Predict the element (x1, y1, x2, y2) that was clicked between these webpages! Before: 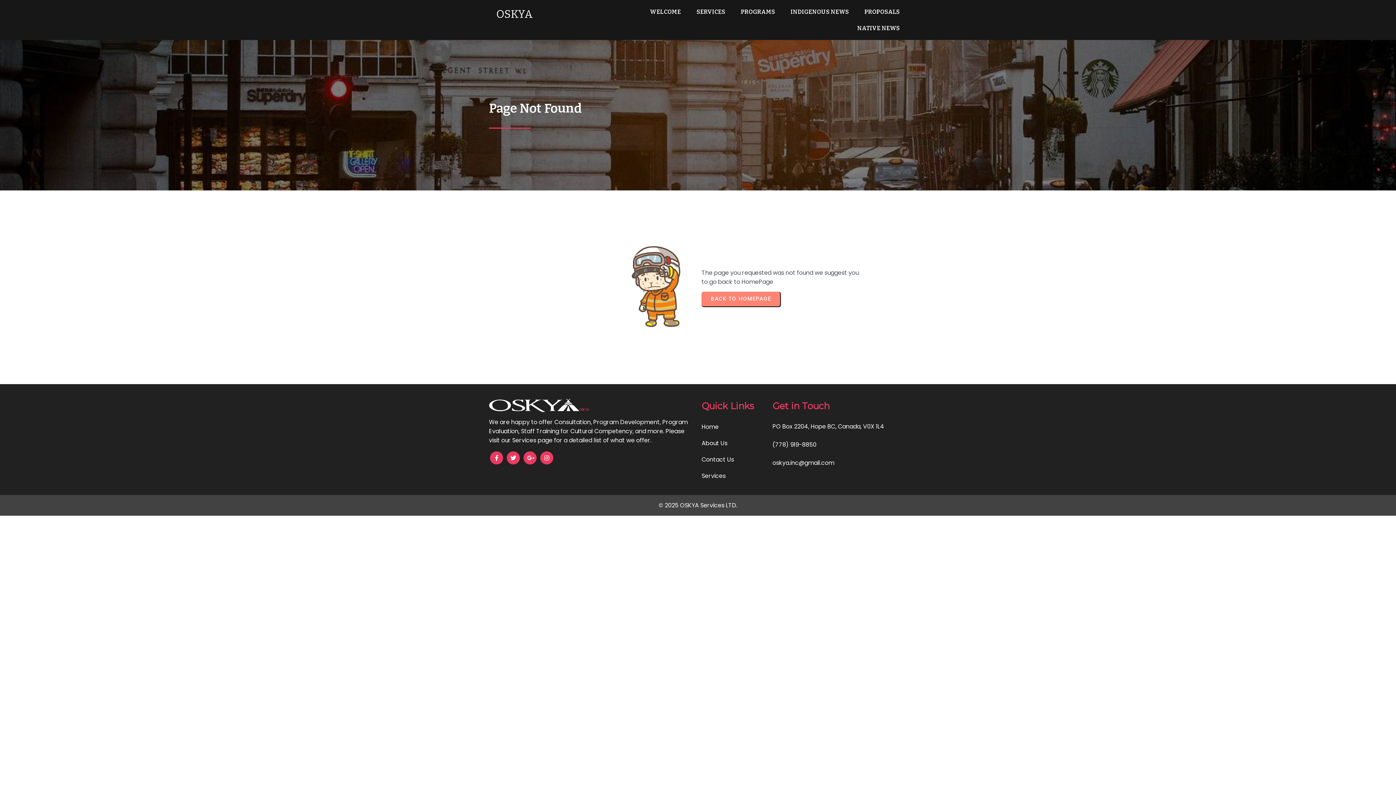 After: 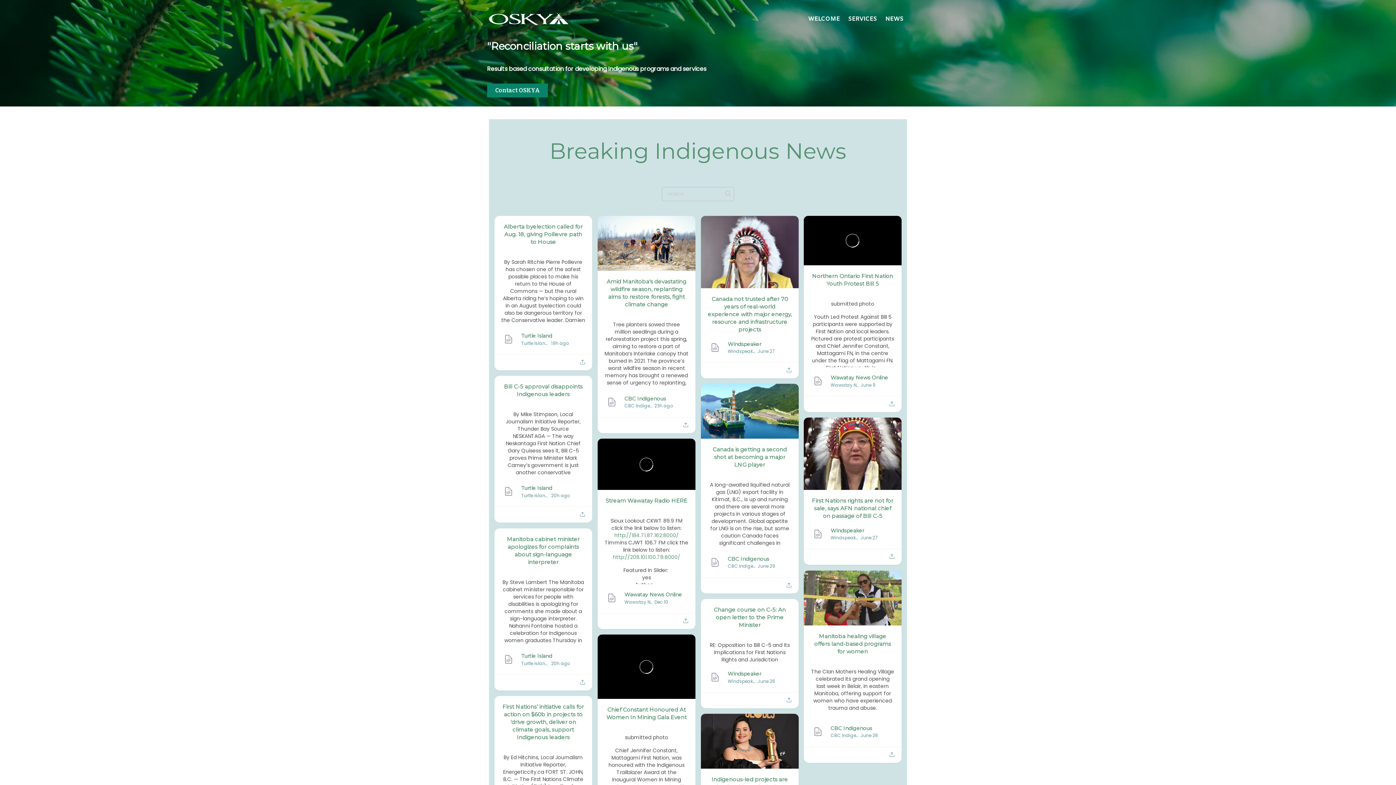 Action: label: NATIVE NEWS bbox: (850, 20, 907, 36)